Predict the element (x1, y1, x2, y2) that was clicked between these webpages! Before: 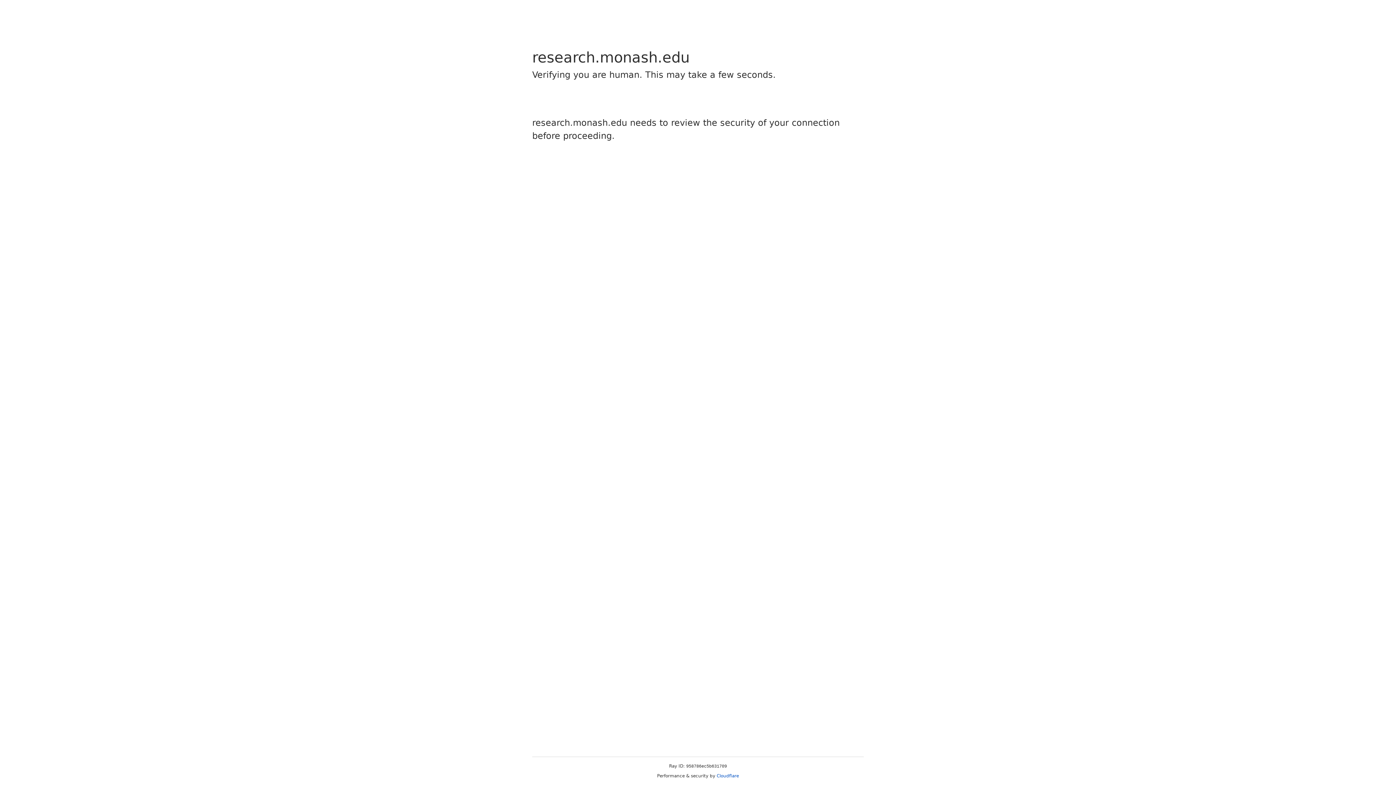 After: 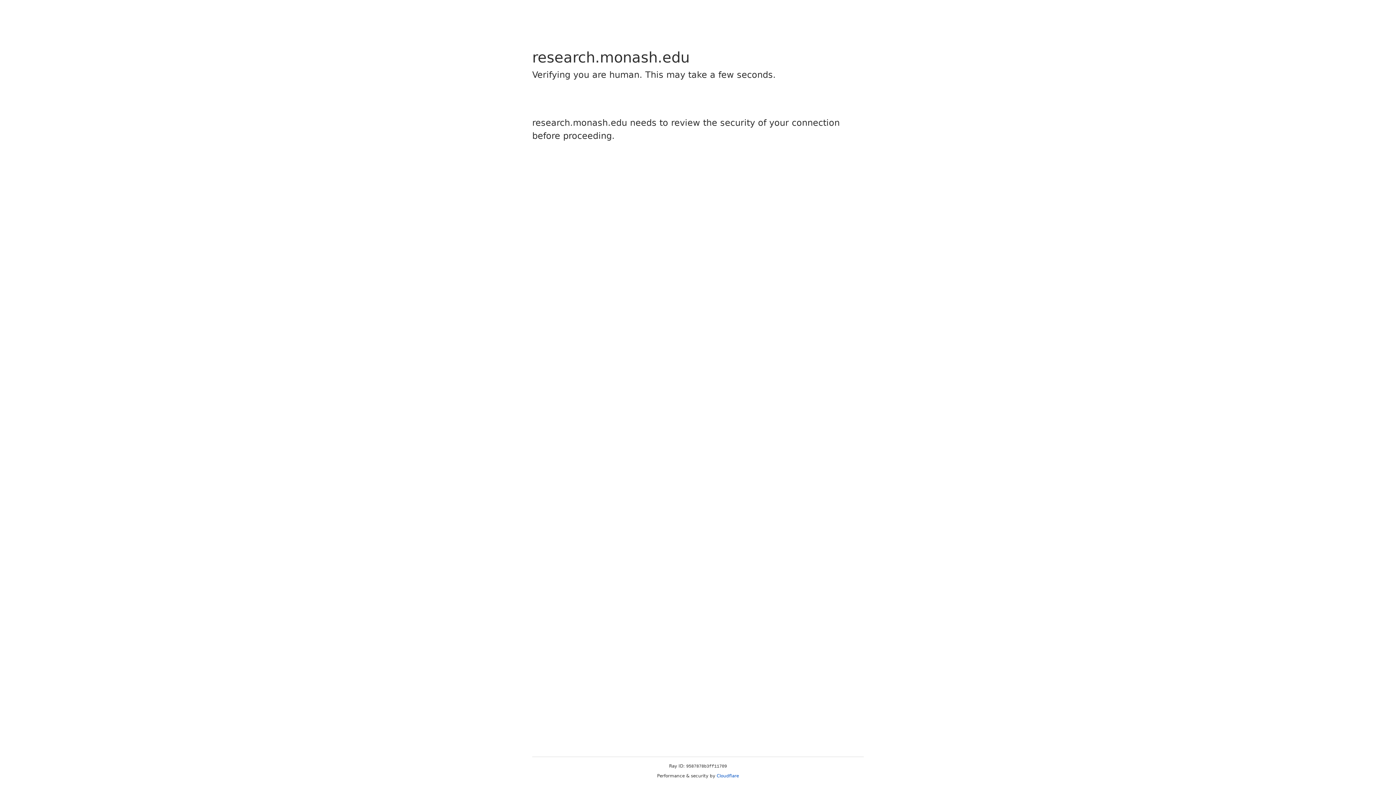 Action: label: Cloudflare bbox: (716, 773, 739, 778)